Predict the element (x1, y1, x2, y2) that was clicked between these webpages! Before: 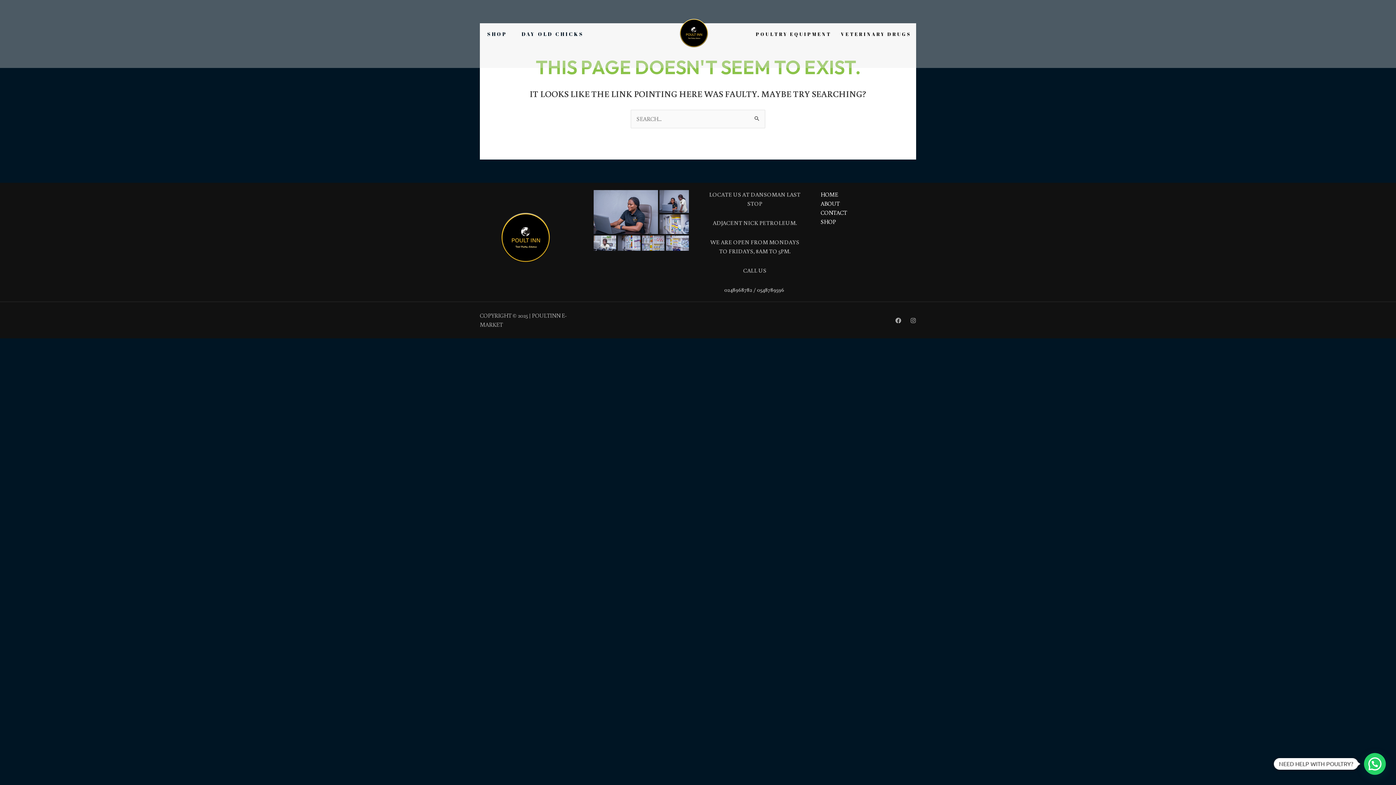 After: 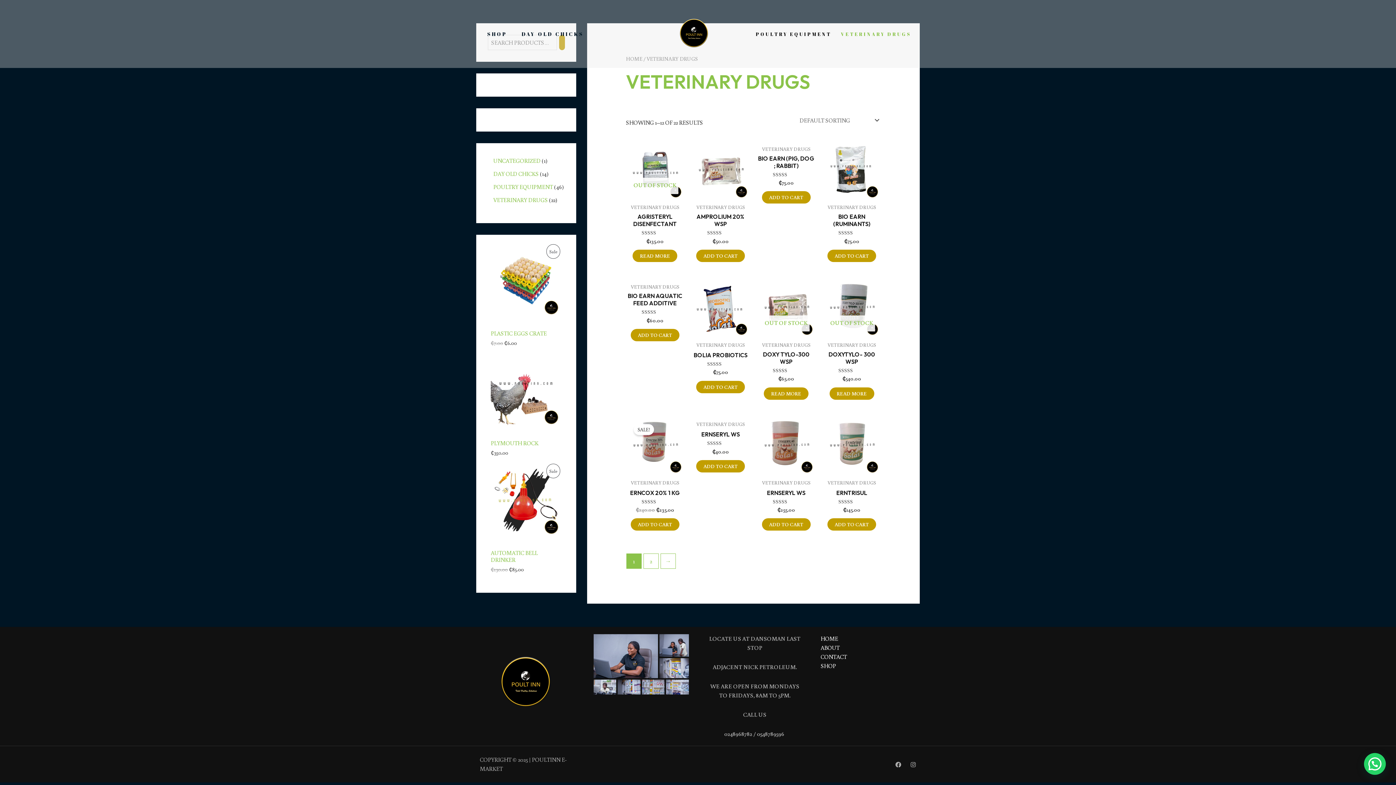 Action: label: VETERINARY DRUGS bbox: (836, 28, 916, 39)